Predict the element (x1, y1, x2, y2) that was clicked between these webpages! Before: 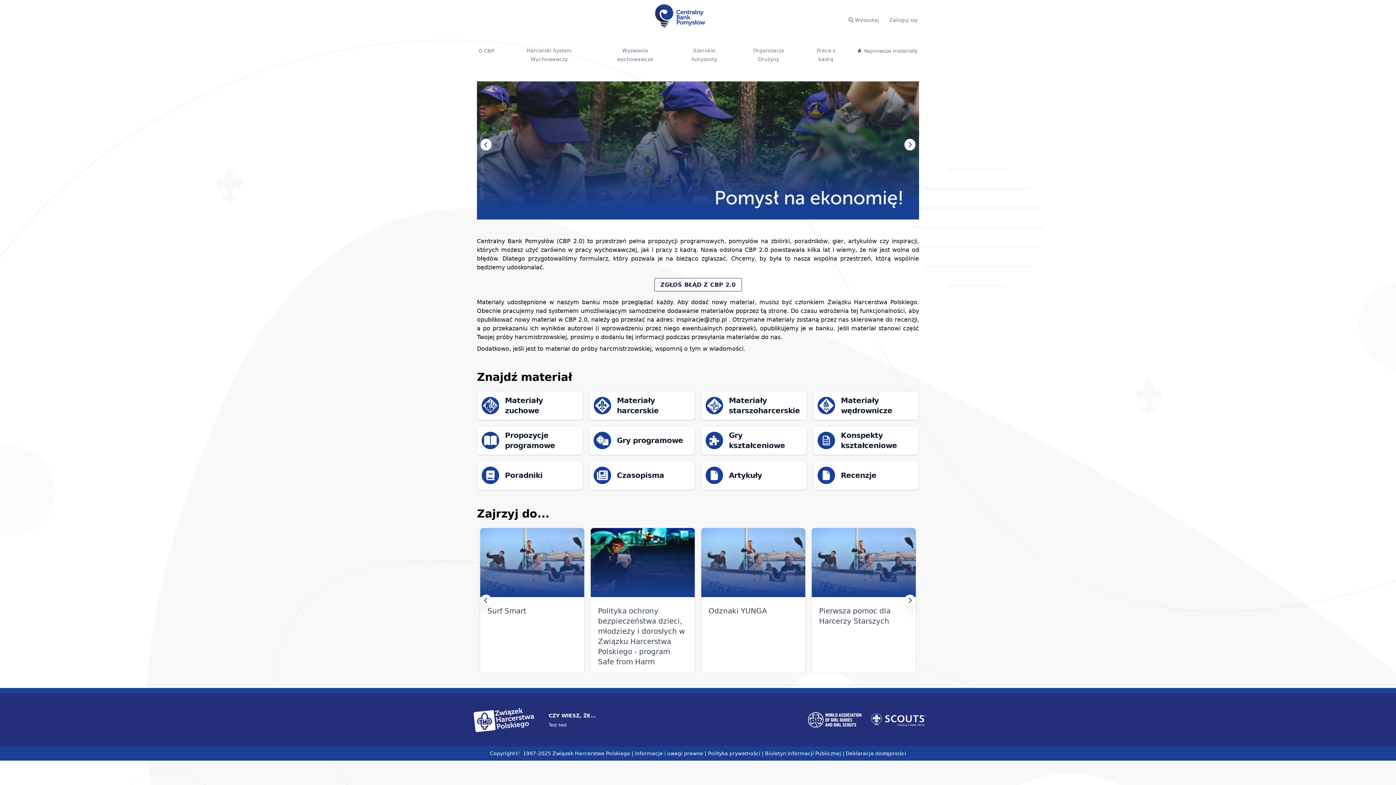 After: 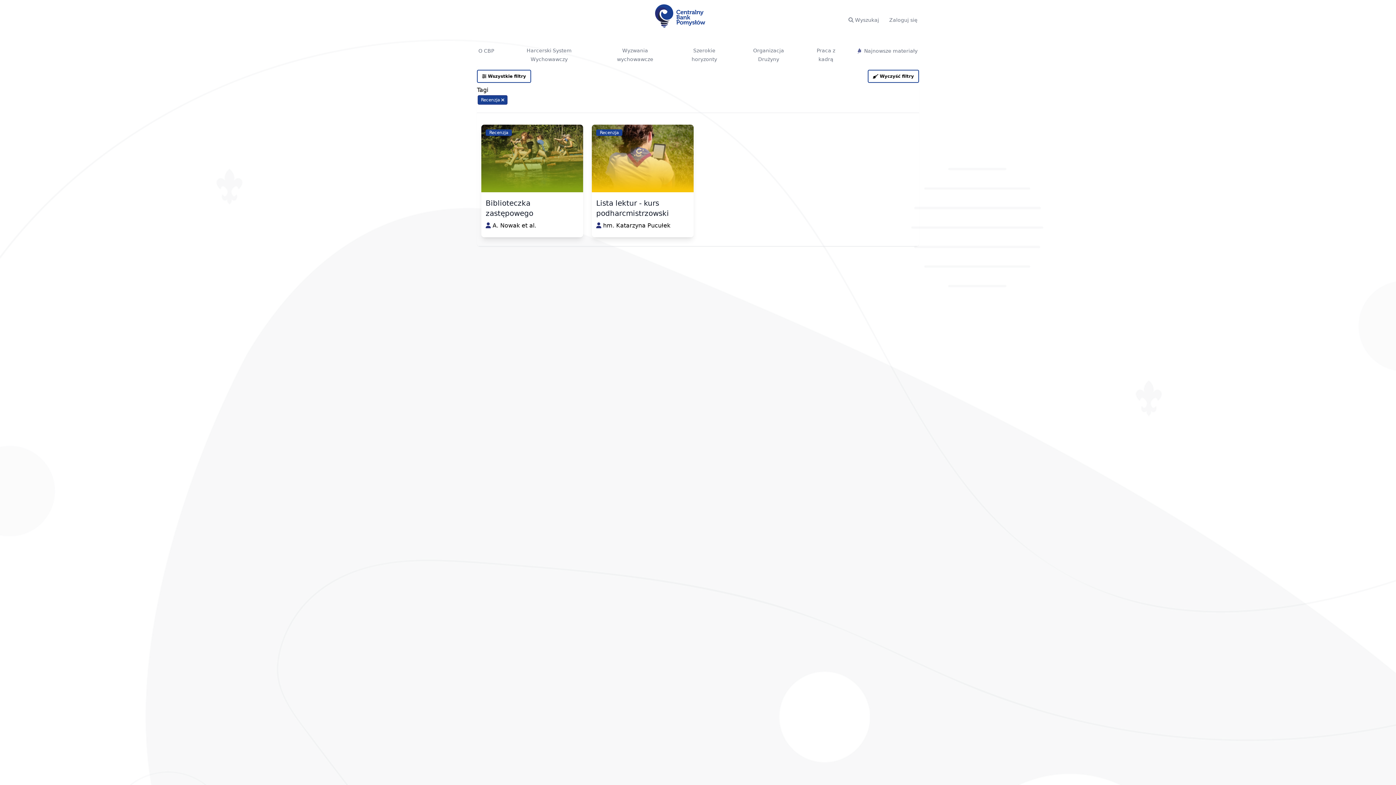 Action: label: Recenzje bbox: (813, 461, 919, 490)